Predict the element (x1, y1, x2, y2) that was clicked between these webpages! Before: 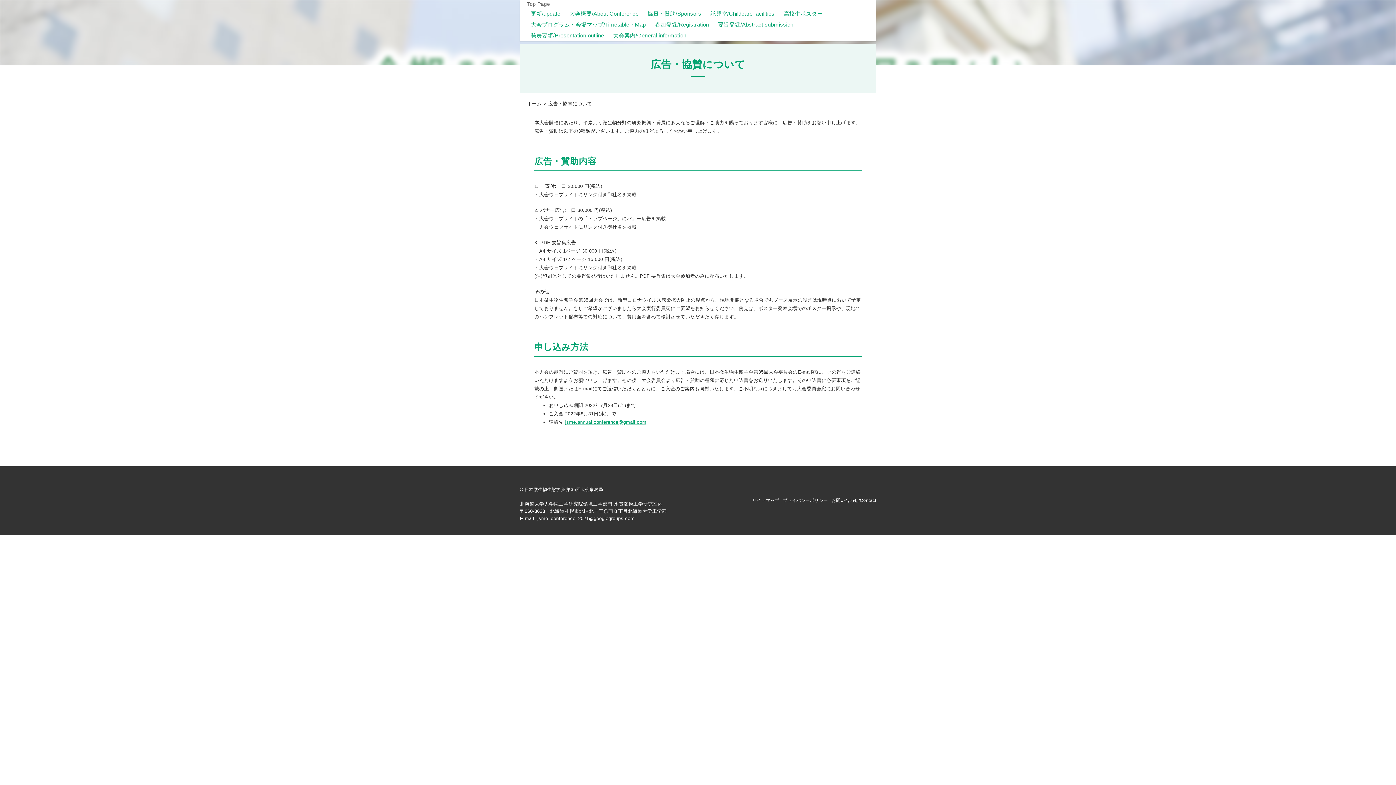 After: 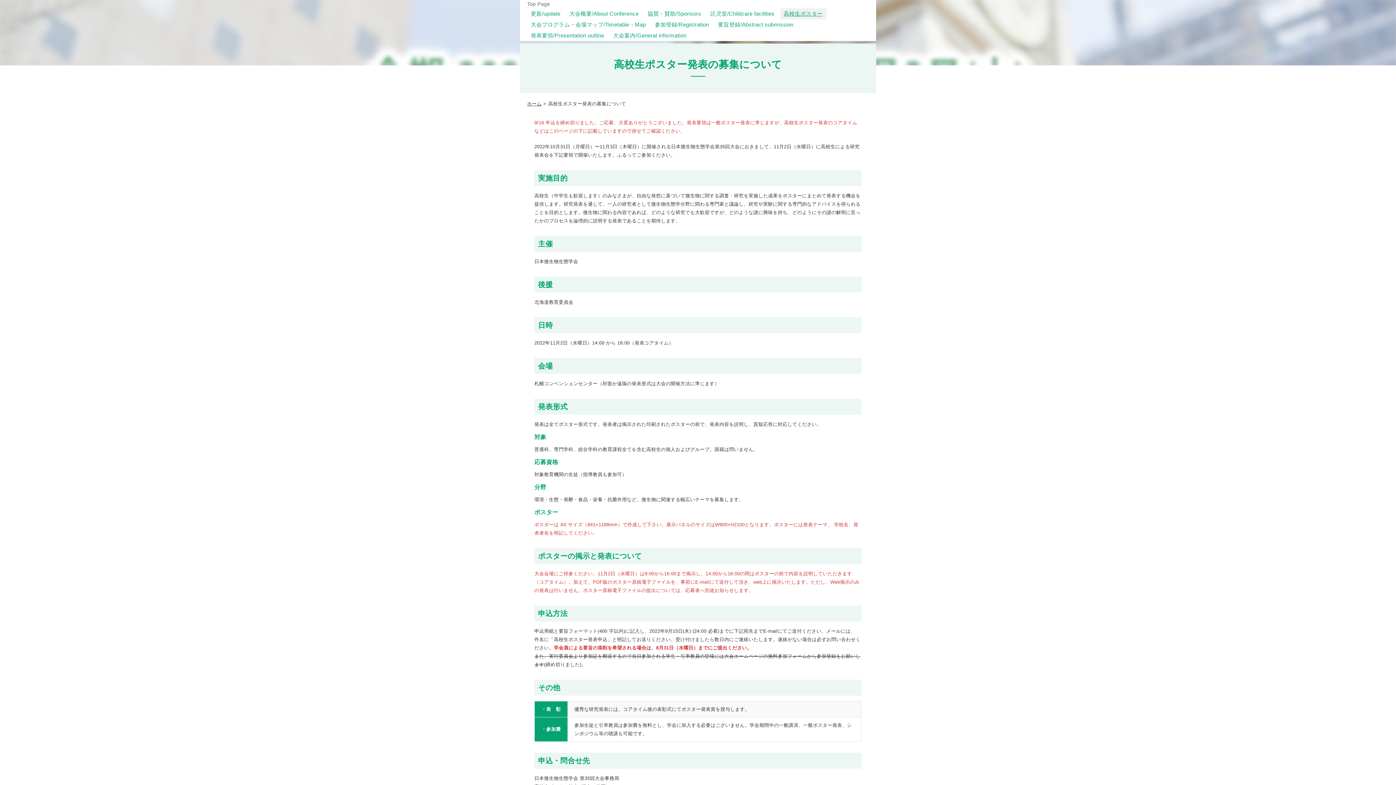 Action: label: 高校生ポスター bbox: (780, 8, 826, 19)